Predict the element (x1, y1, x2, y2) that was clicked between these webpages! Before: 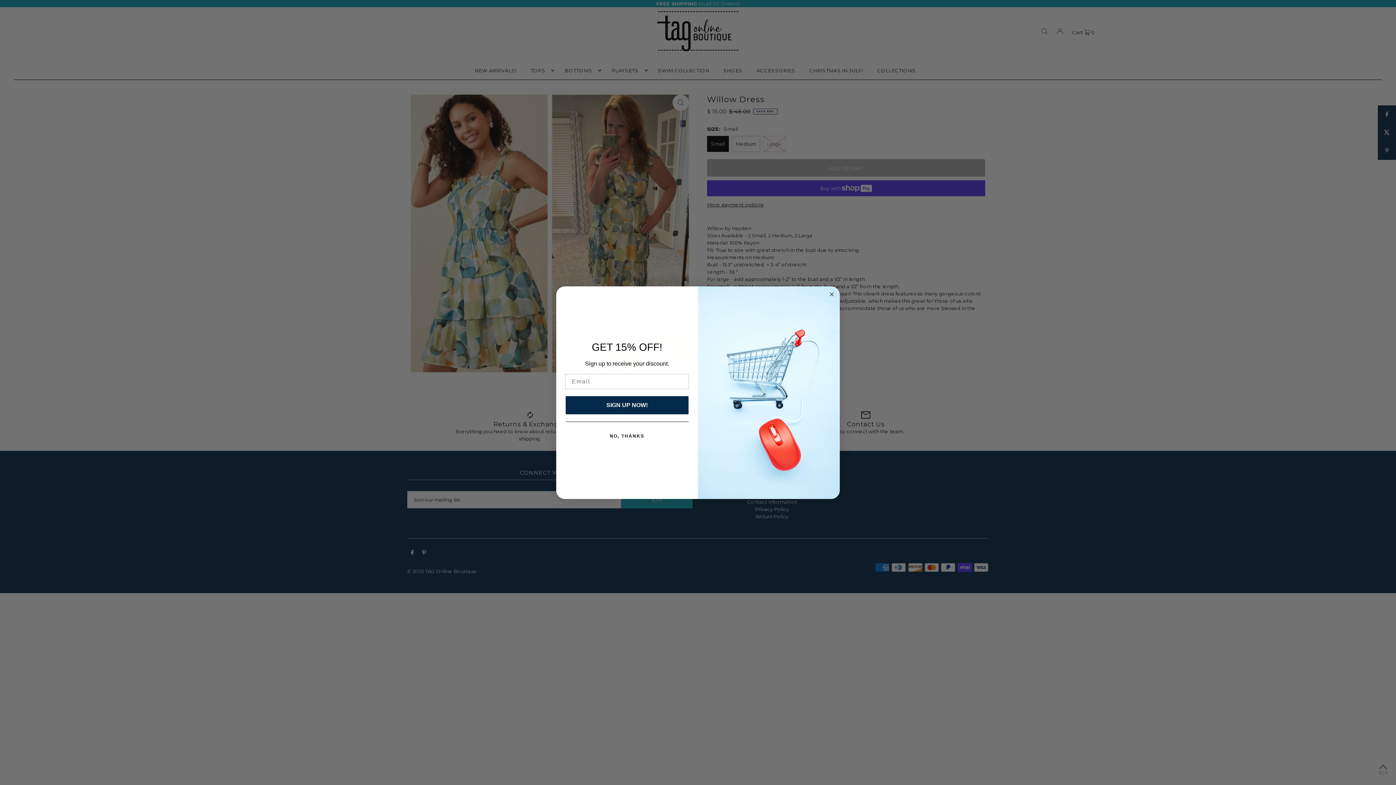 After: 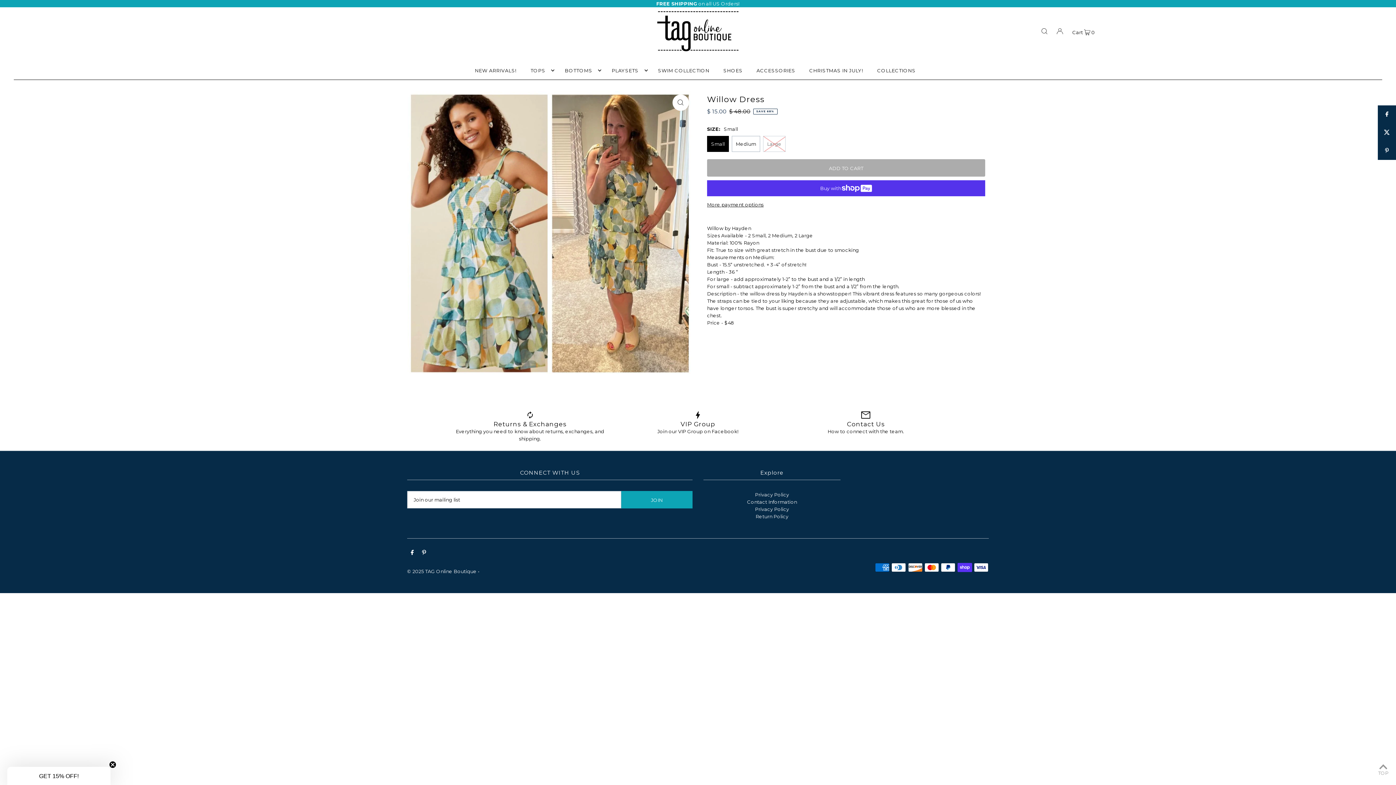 Action: bbox: (565, 429, 688, 443) label: NO, THANKS